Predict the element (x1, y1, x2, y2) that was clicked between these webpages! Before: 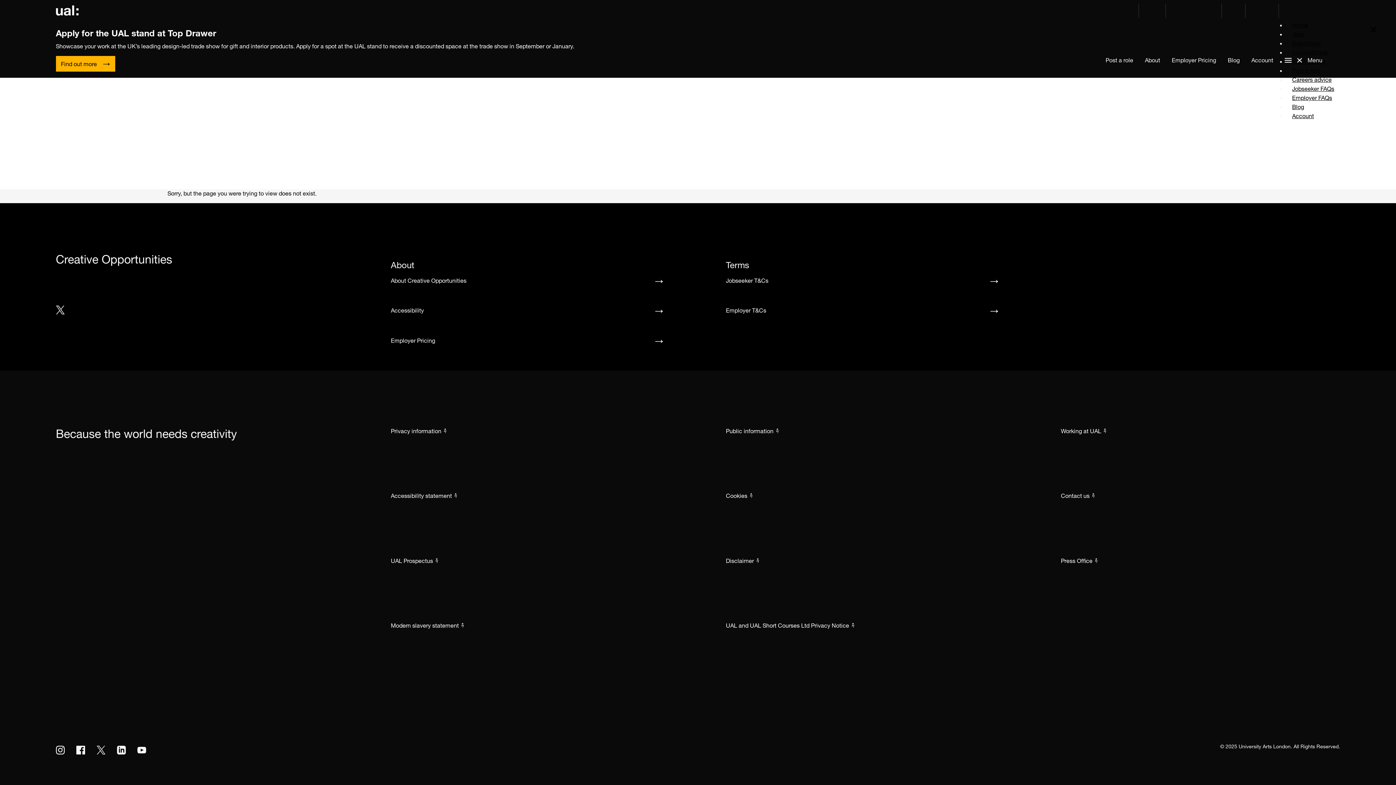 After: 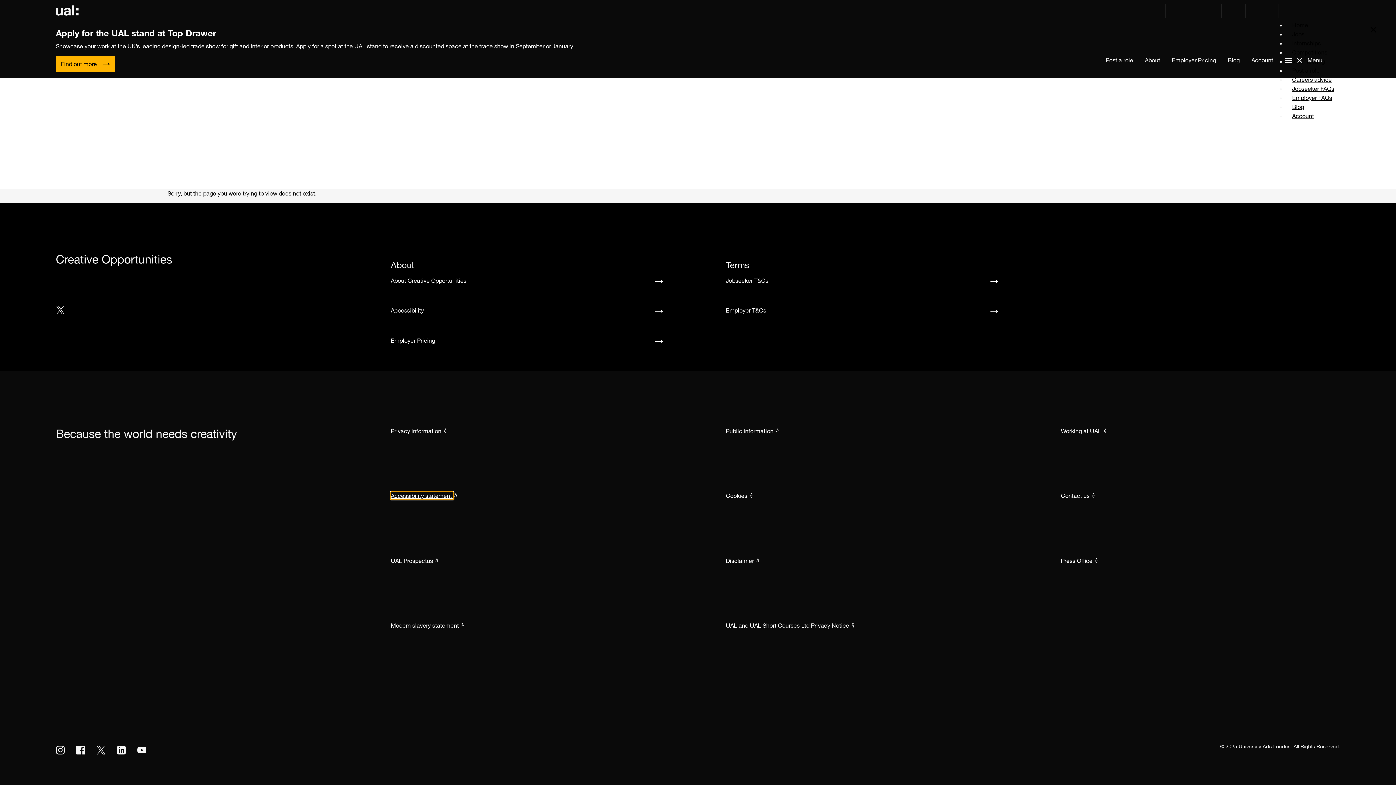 Action: label: Accessibility statement  bbox: (390, 492, 453, 499)